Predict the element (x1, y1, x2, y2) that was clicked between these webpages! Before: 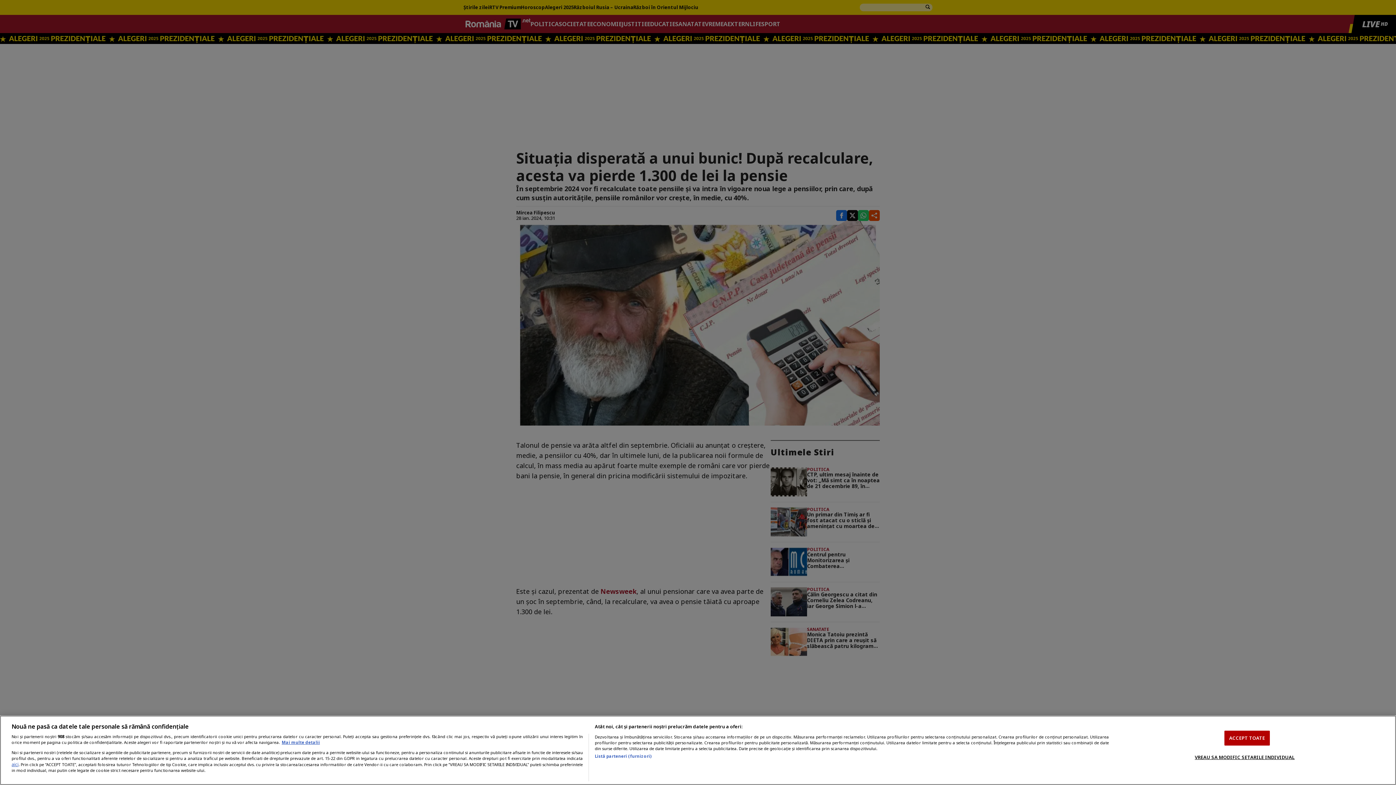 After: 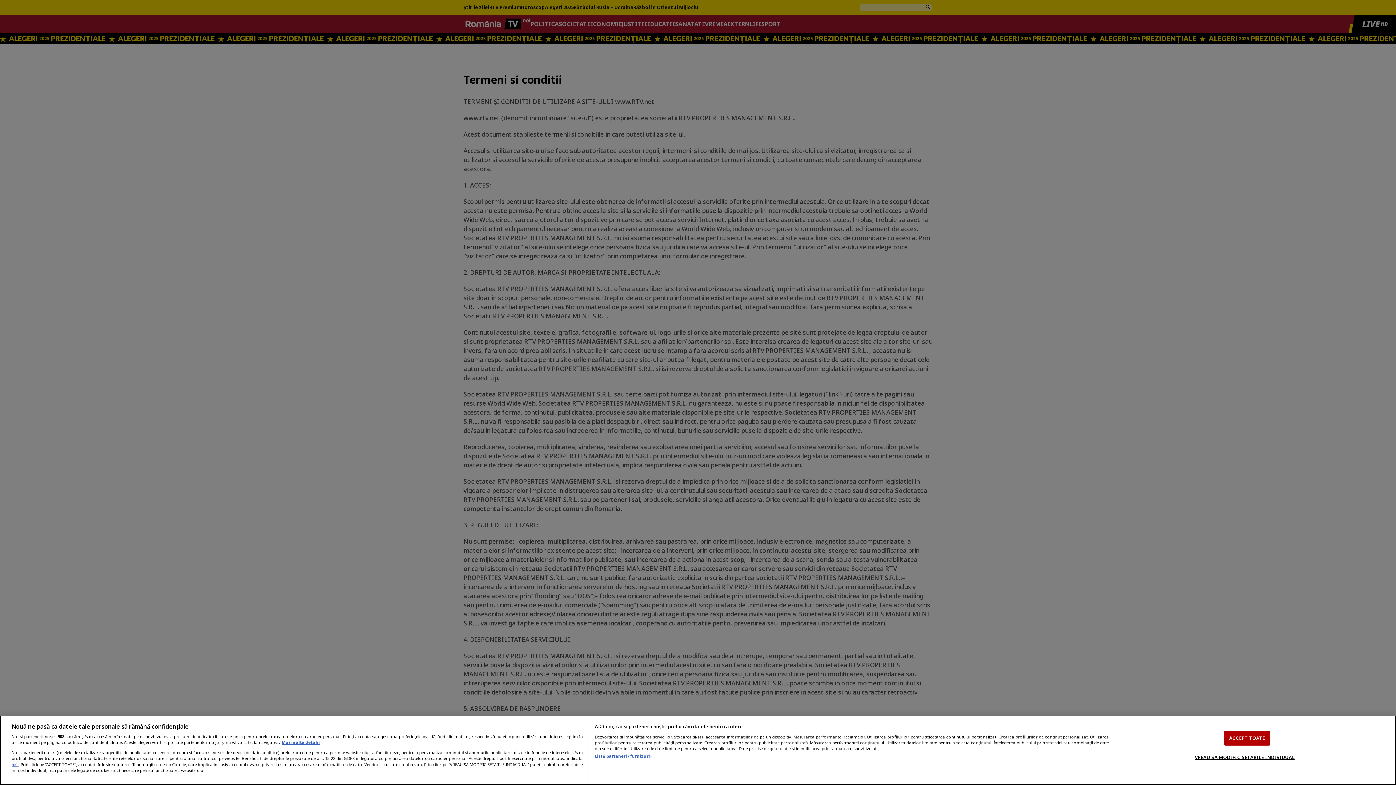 Action: bbox: (11, 761, 18, 767) label: aici